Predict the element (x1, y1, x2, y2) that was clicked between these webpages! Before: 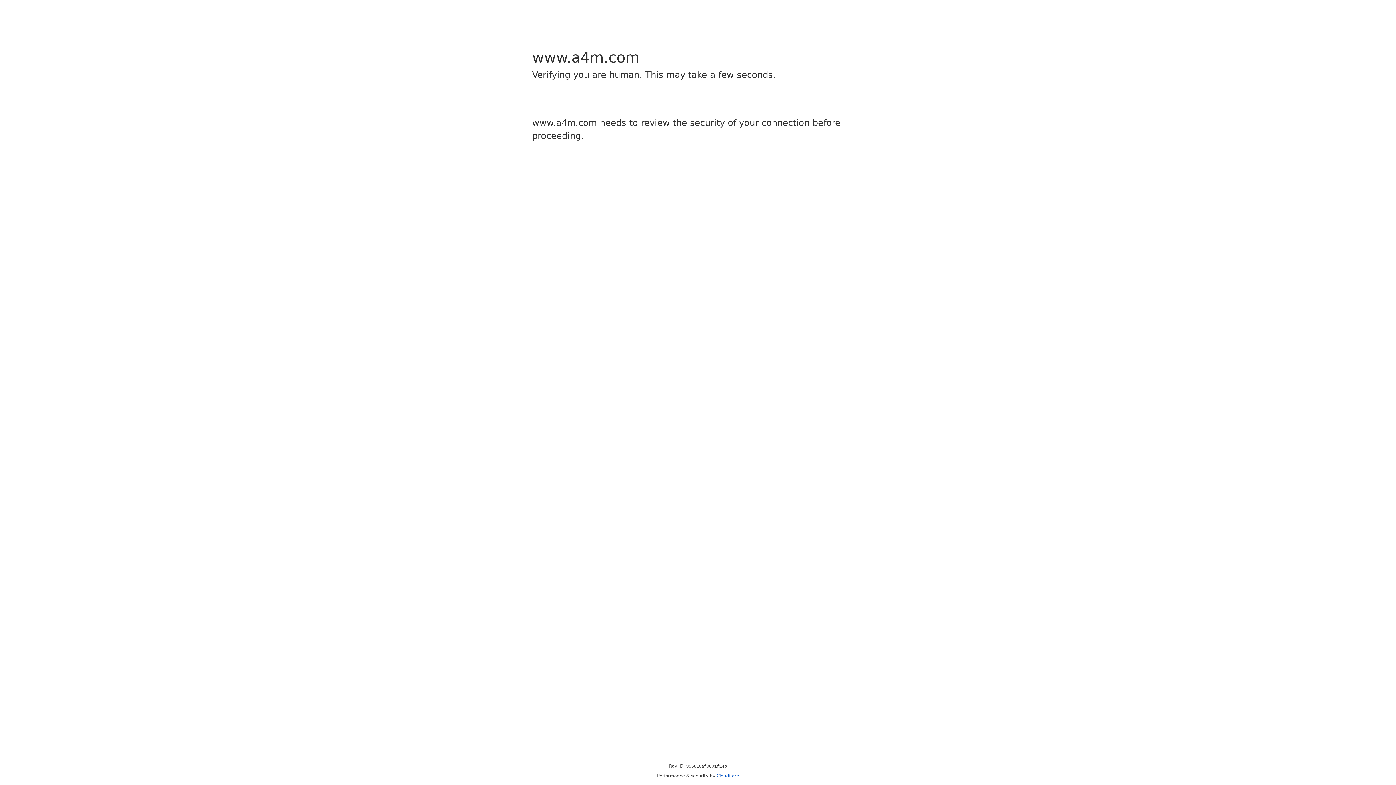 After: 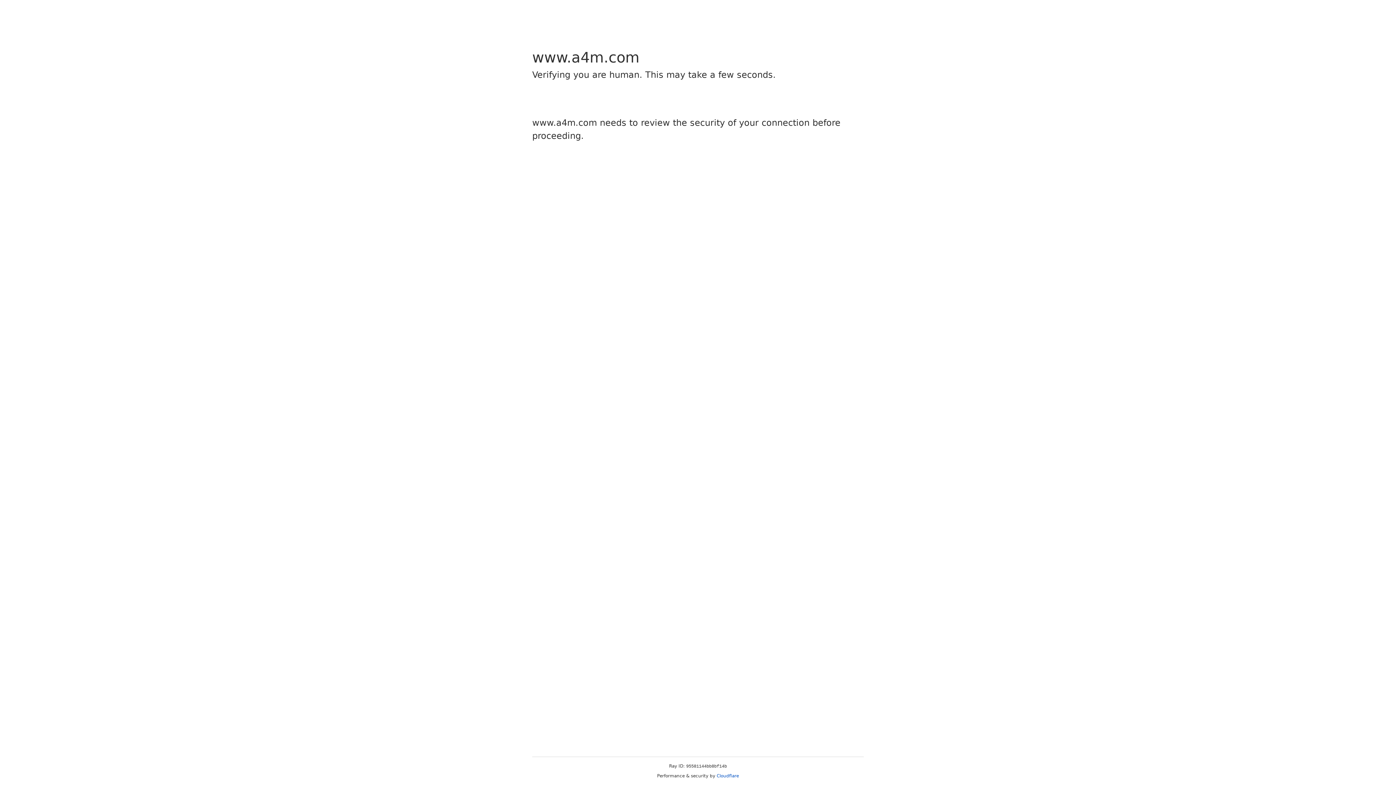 Action: bbox: (716, 773, 739, 778) label: Cloudflare